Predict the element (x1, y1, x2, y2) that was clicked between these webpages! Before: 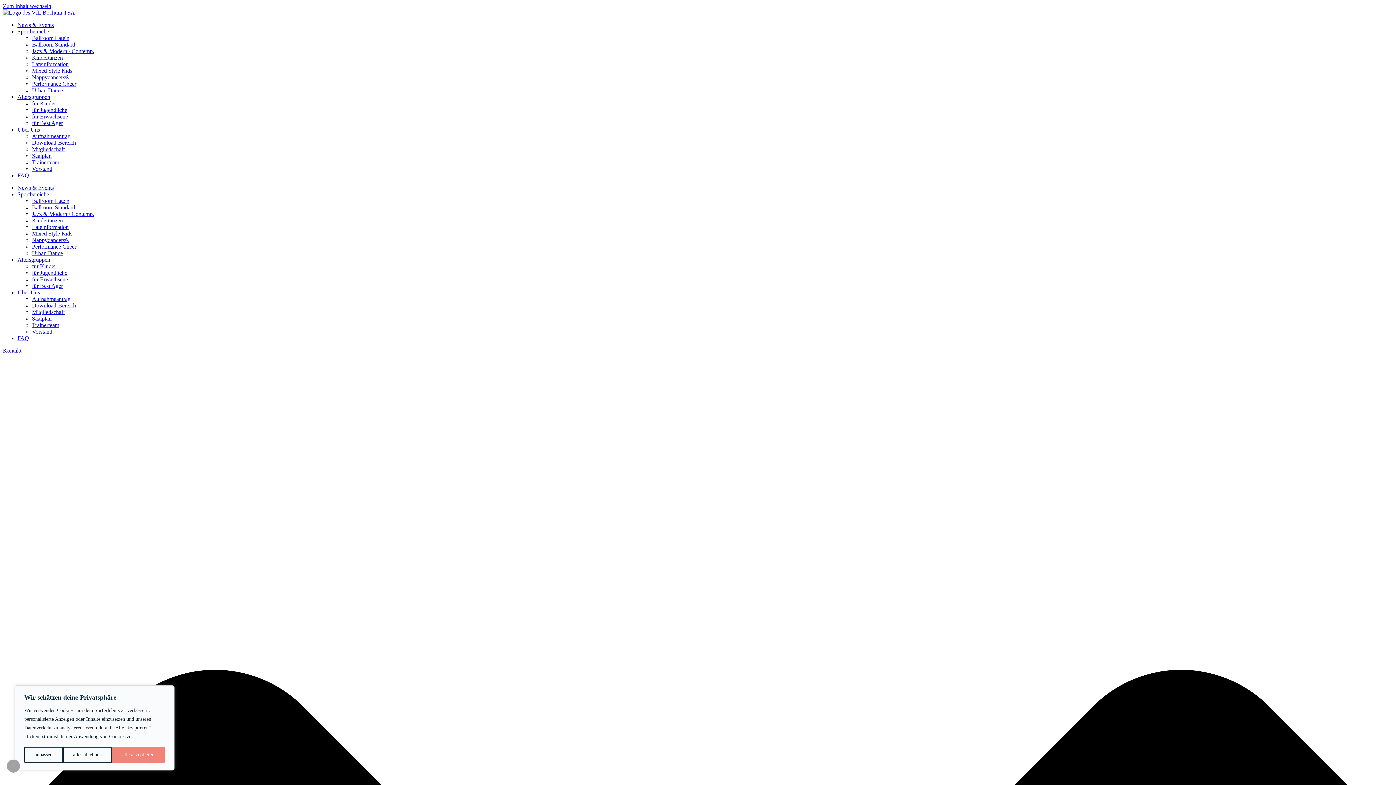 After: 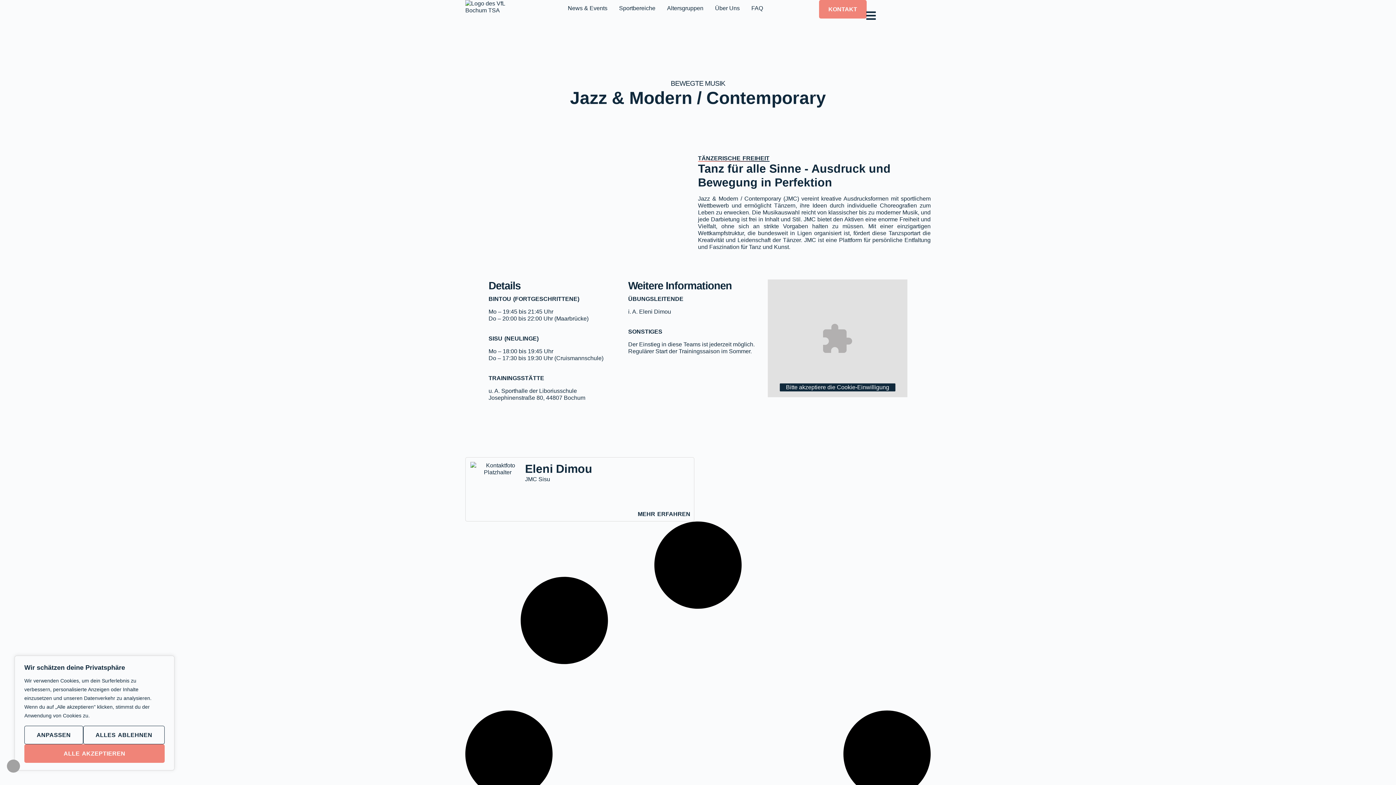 Action: label: Jazz & Modern / Contemp. bbox: (32, 48, 94, 54)